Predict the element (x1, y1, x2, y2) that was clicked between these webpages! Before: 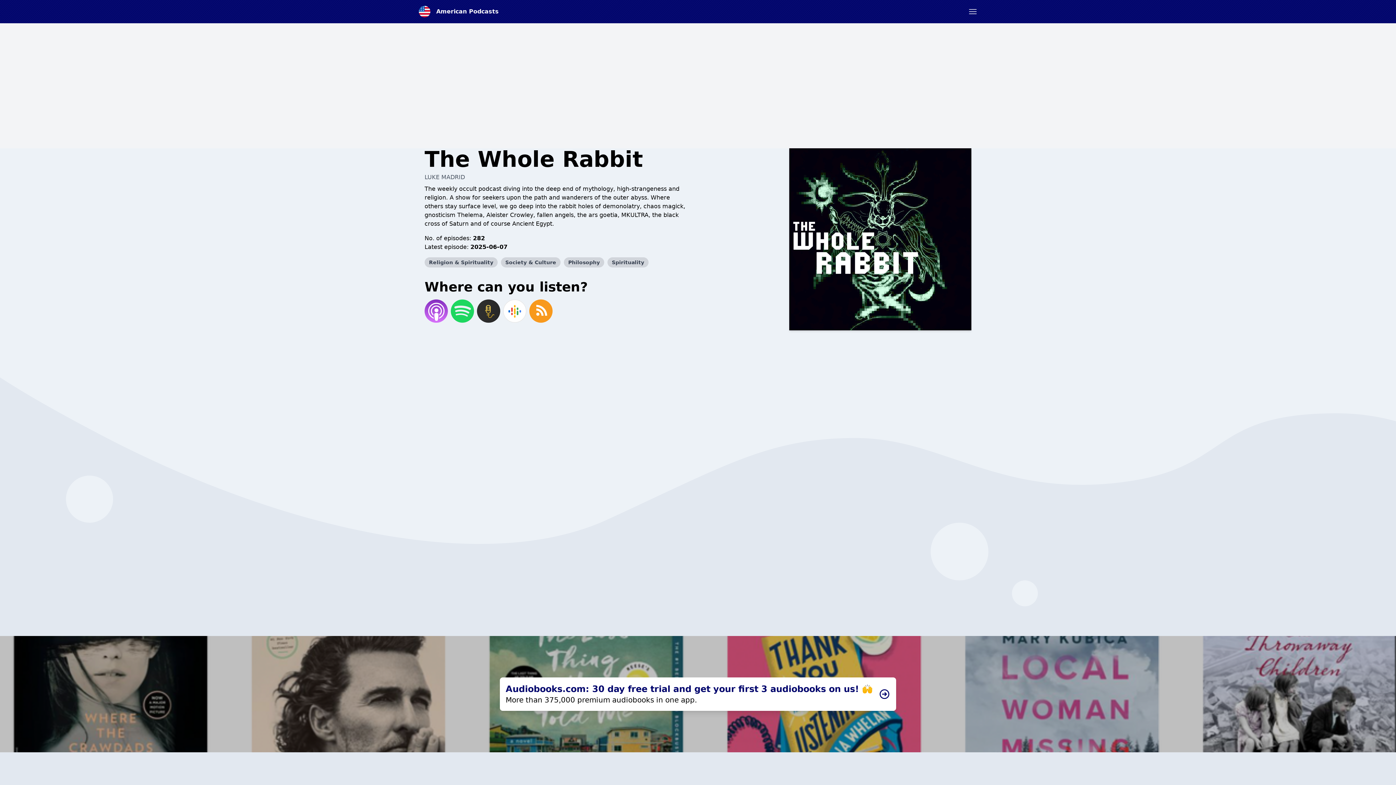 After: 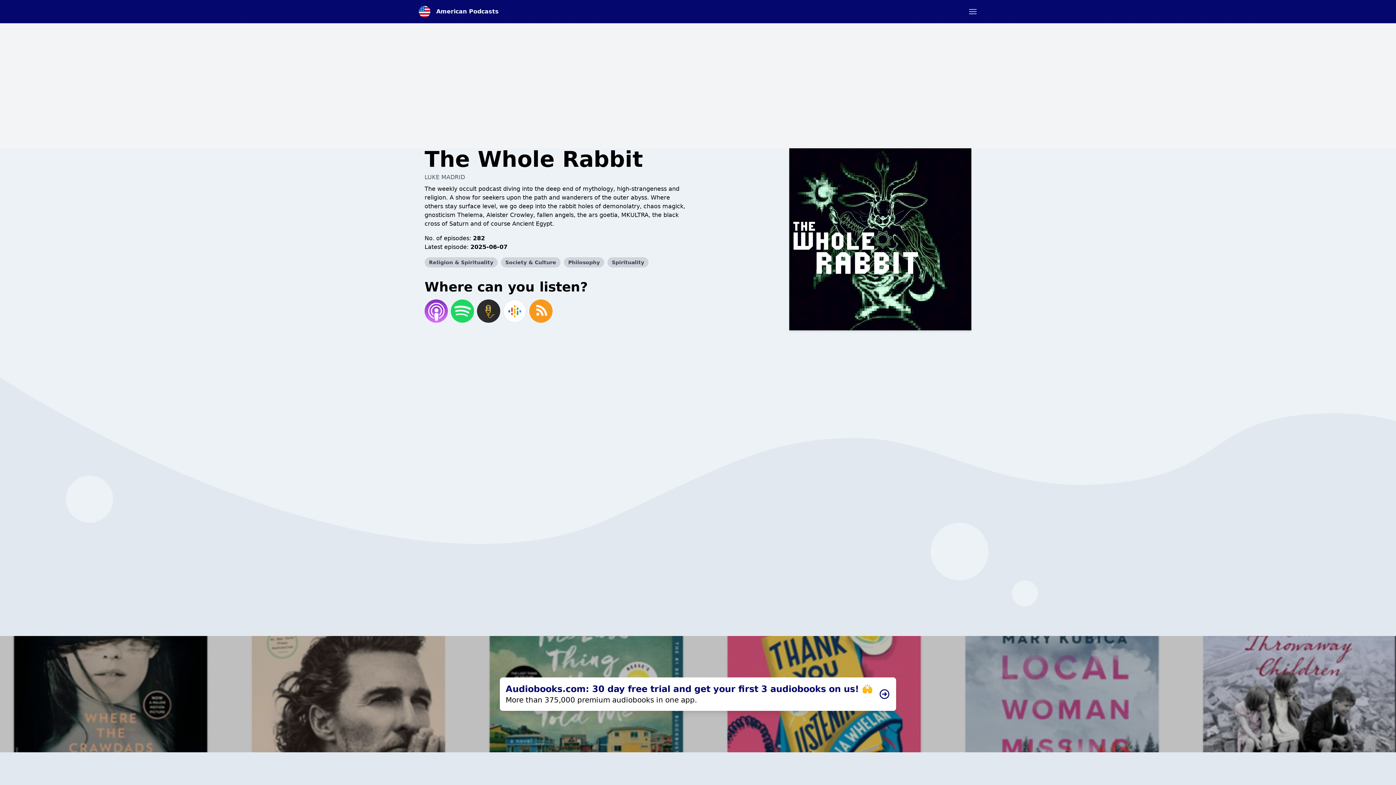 Action: bbox: (423, 298, 449, 324)